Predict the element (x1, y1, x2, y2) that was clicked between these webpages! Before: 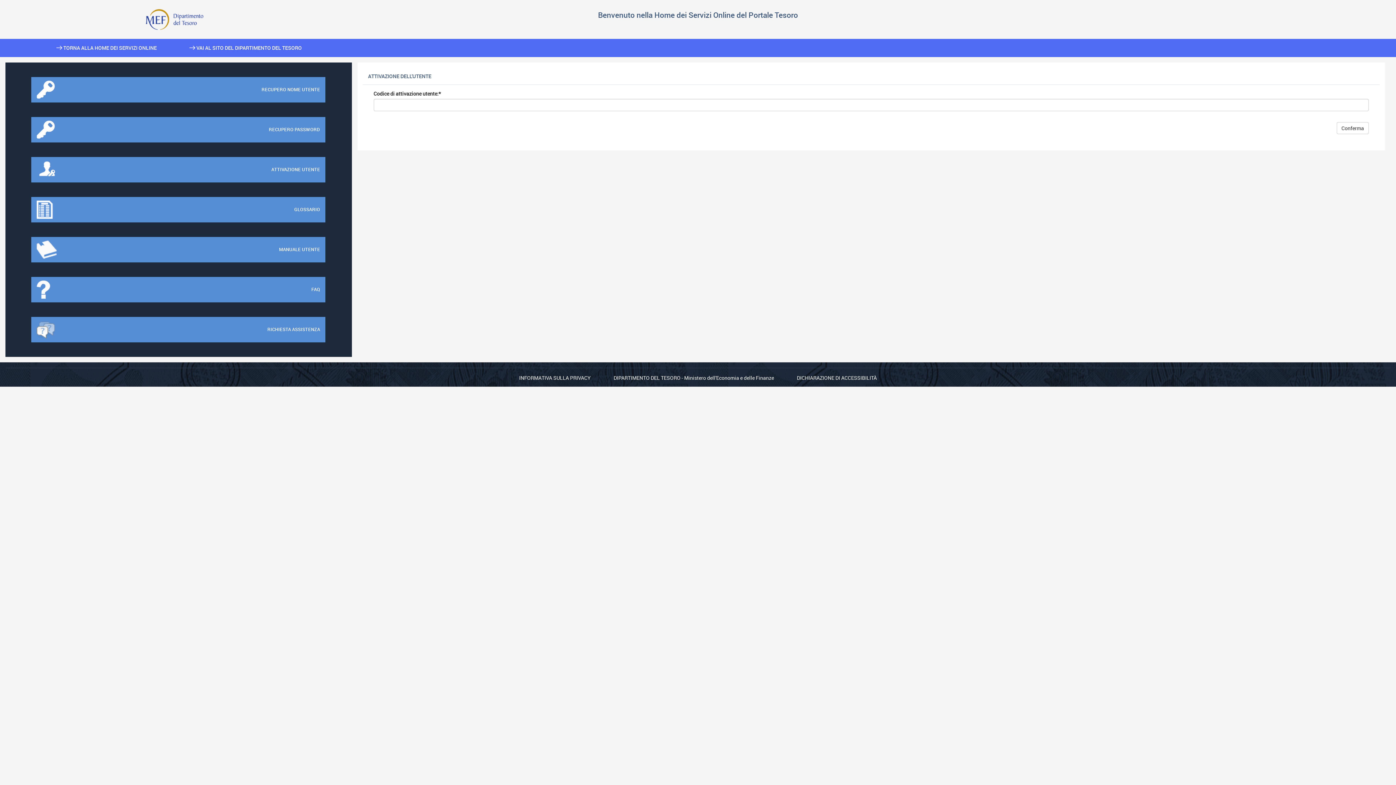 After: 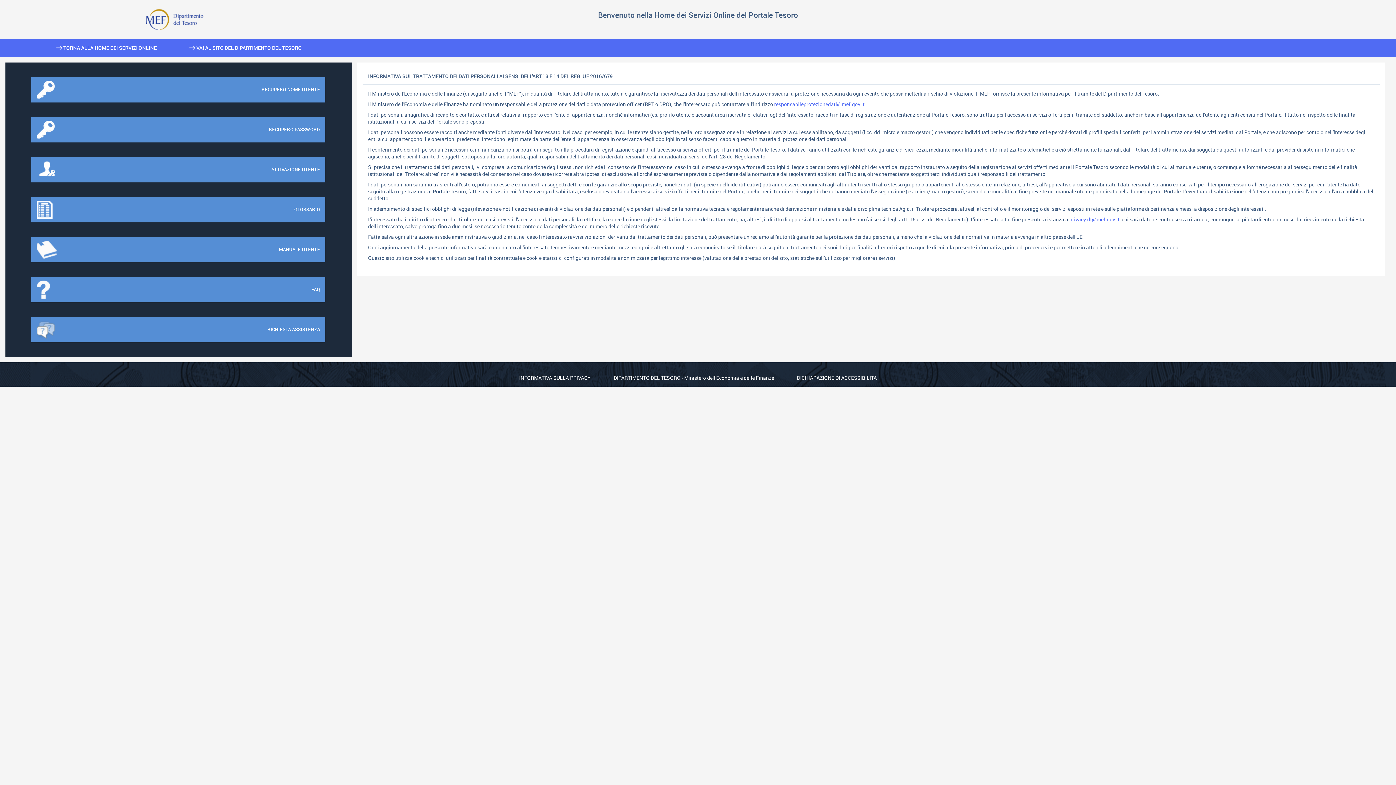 Action: label: INFORMATIVA SULLA PRIVACY bbox: (519, 374, 590, 381)